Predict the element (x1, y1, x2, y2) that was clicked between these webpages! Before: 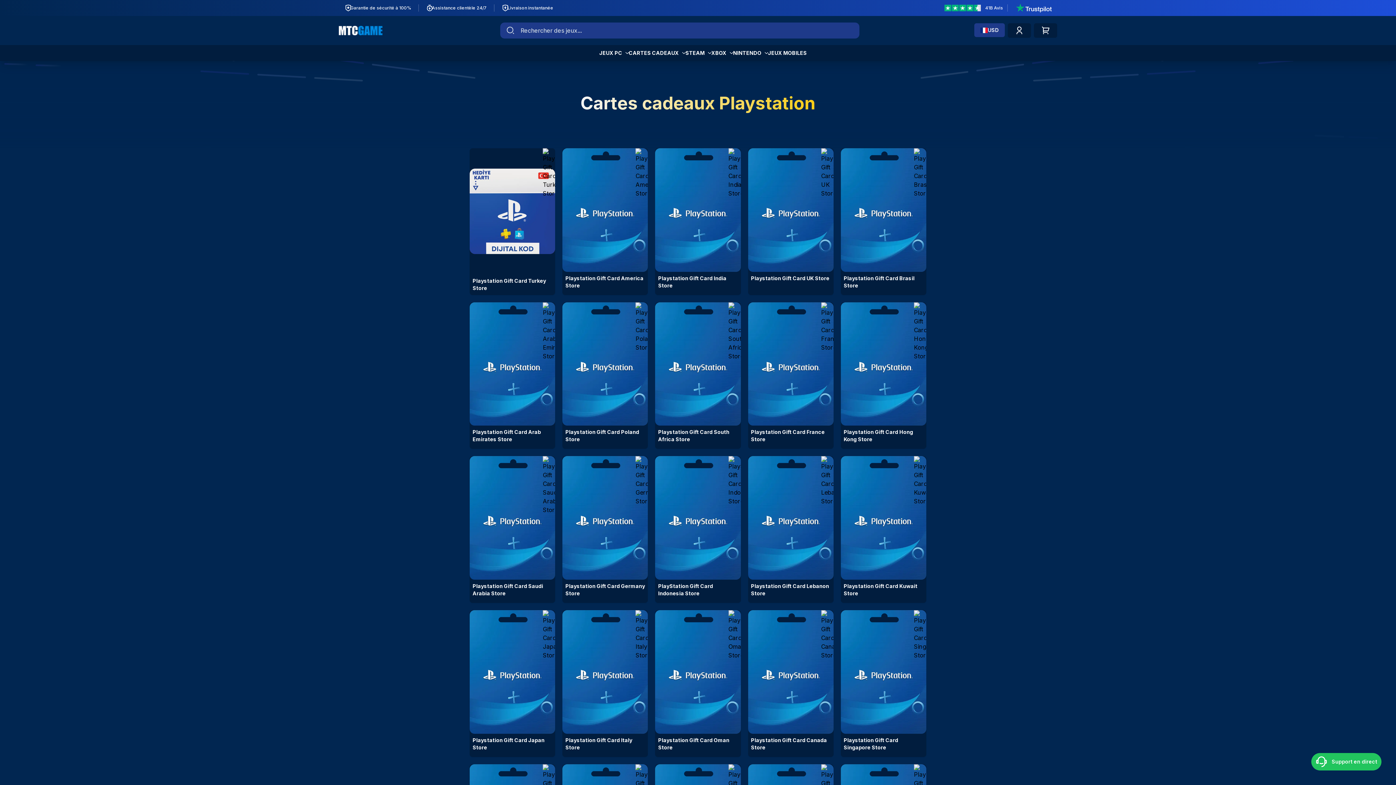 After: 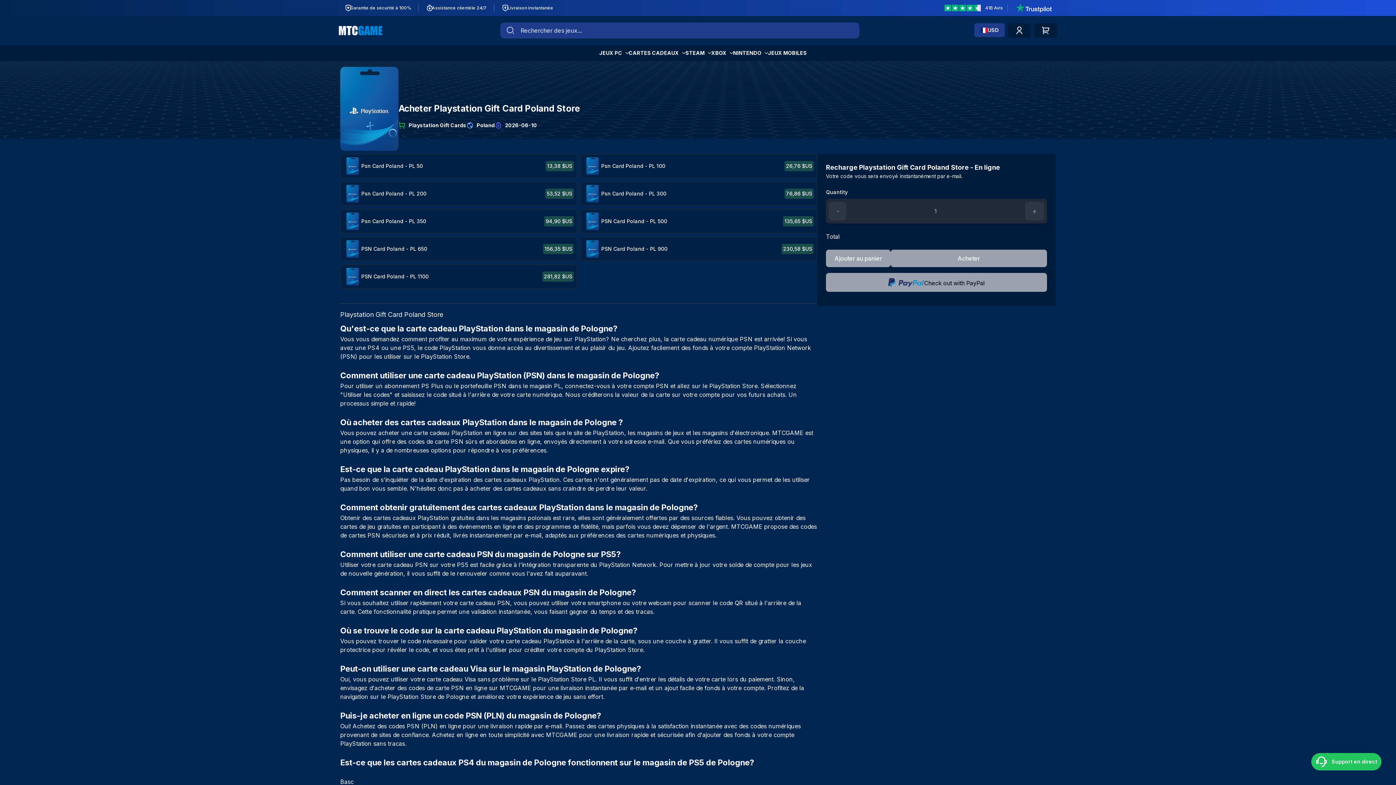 Action: label: Playstation Gift Card Poland Store bbox: (562, 302, 648, 449)